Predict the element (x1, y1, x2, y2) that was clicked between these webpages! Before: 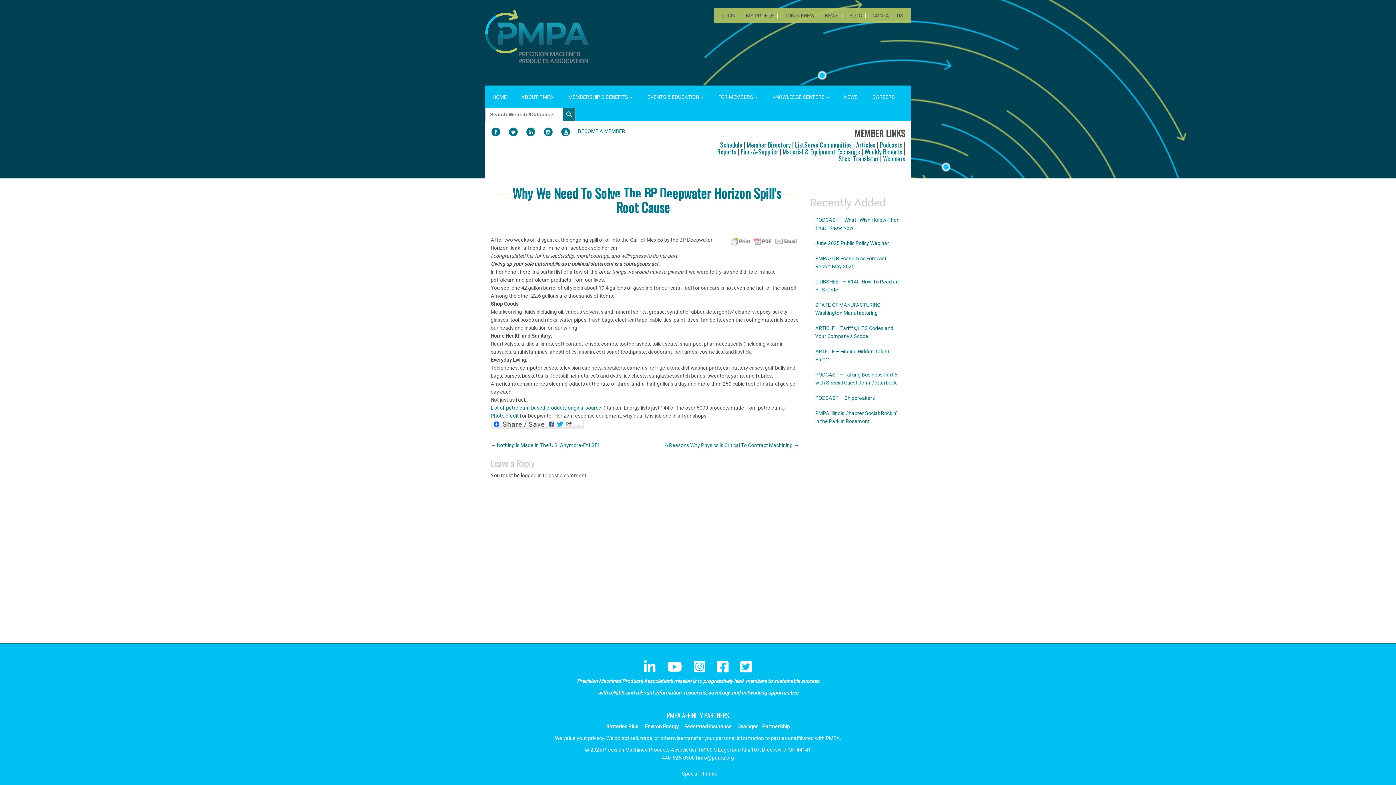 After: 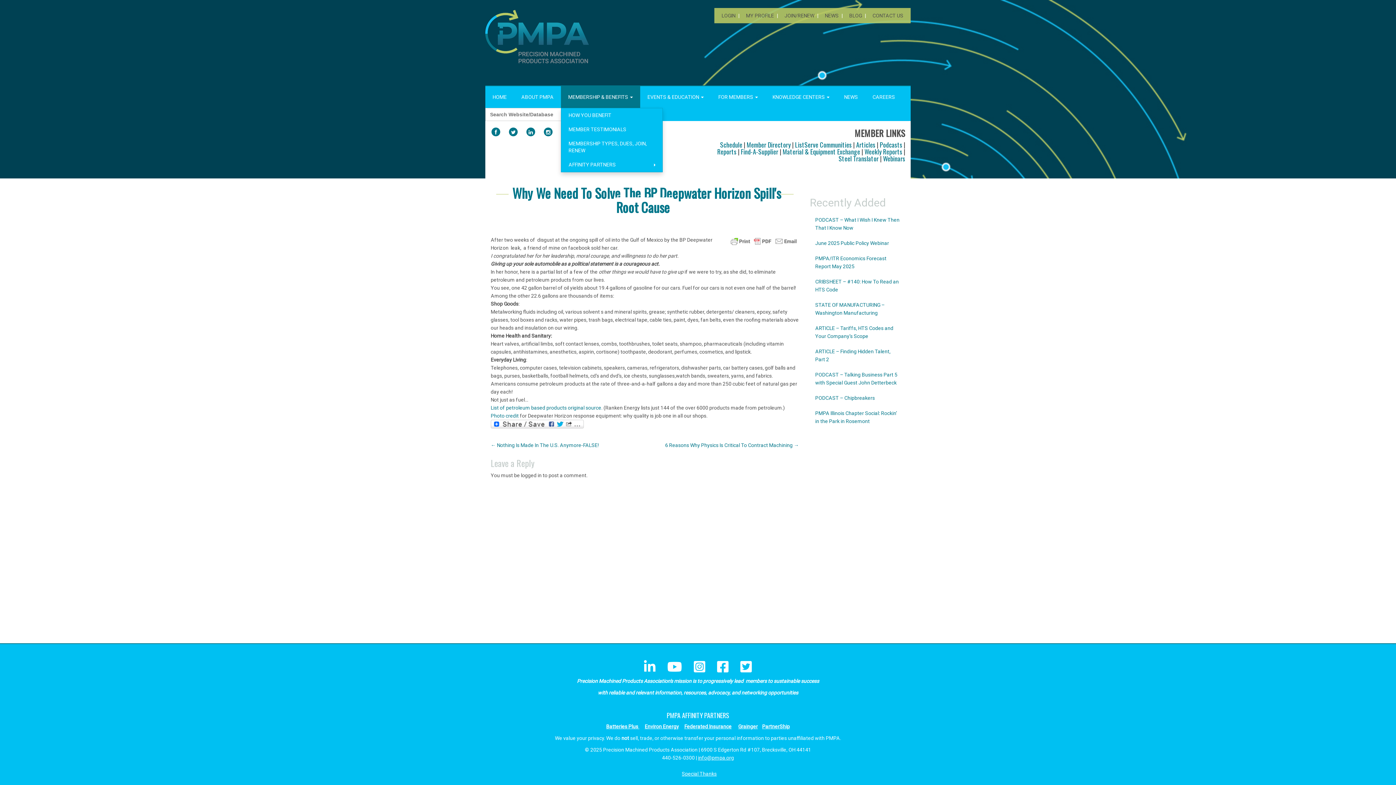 Action: bbox: (561, 86, 640, 107) label: MEMBERSHIP & BENEFITS 